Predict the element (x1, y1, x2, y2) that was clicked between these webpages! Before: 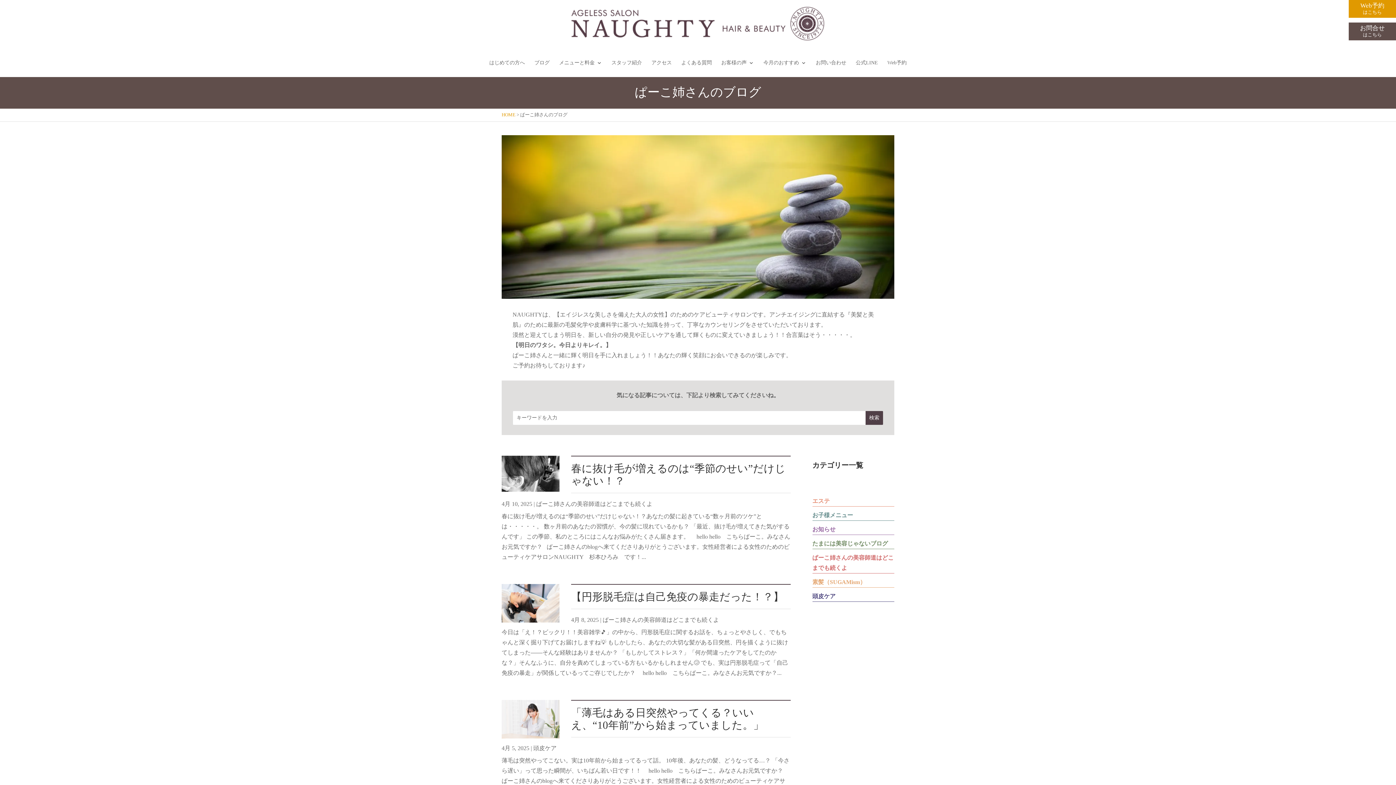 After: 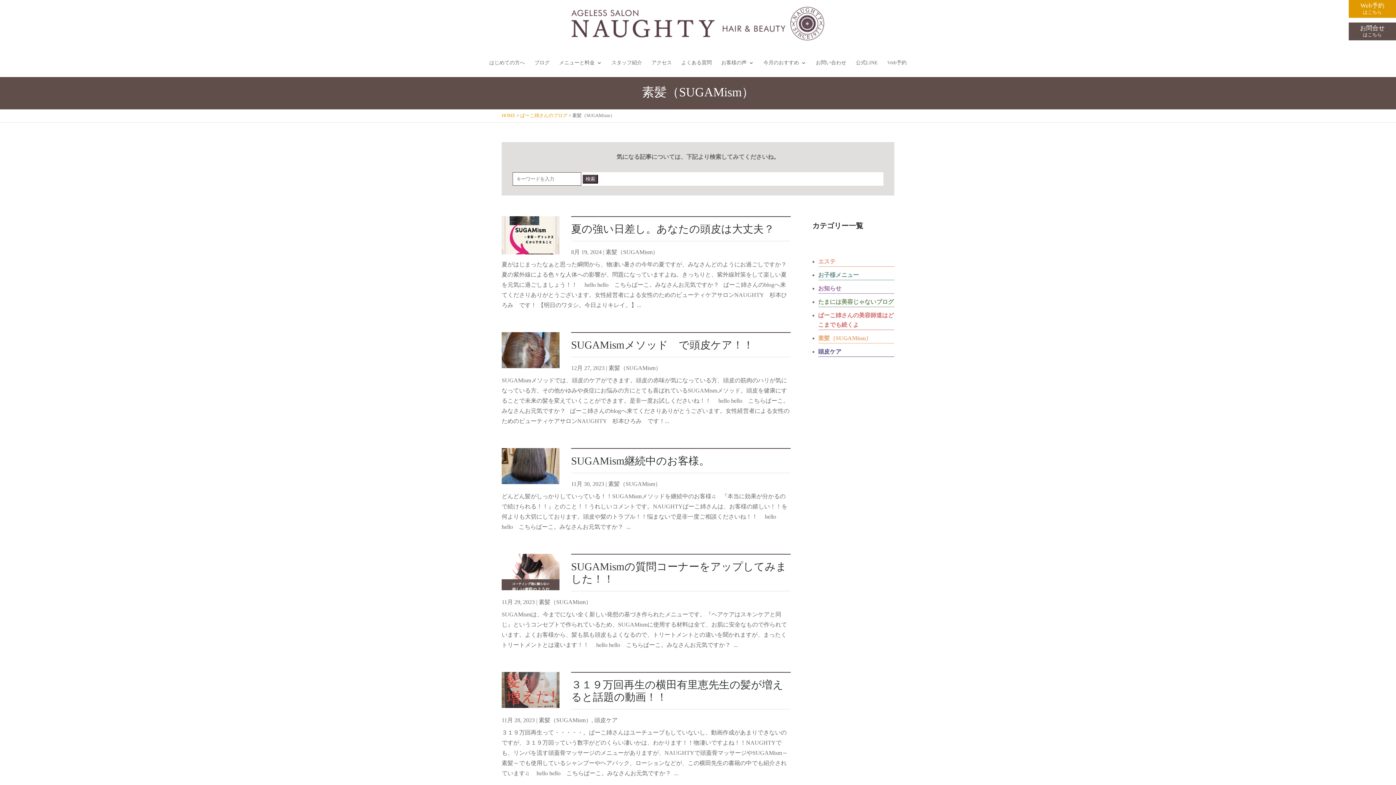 Action: label: 素髪（SUGAMism） bbox: (812, 577, 894, 587)